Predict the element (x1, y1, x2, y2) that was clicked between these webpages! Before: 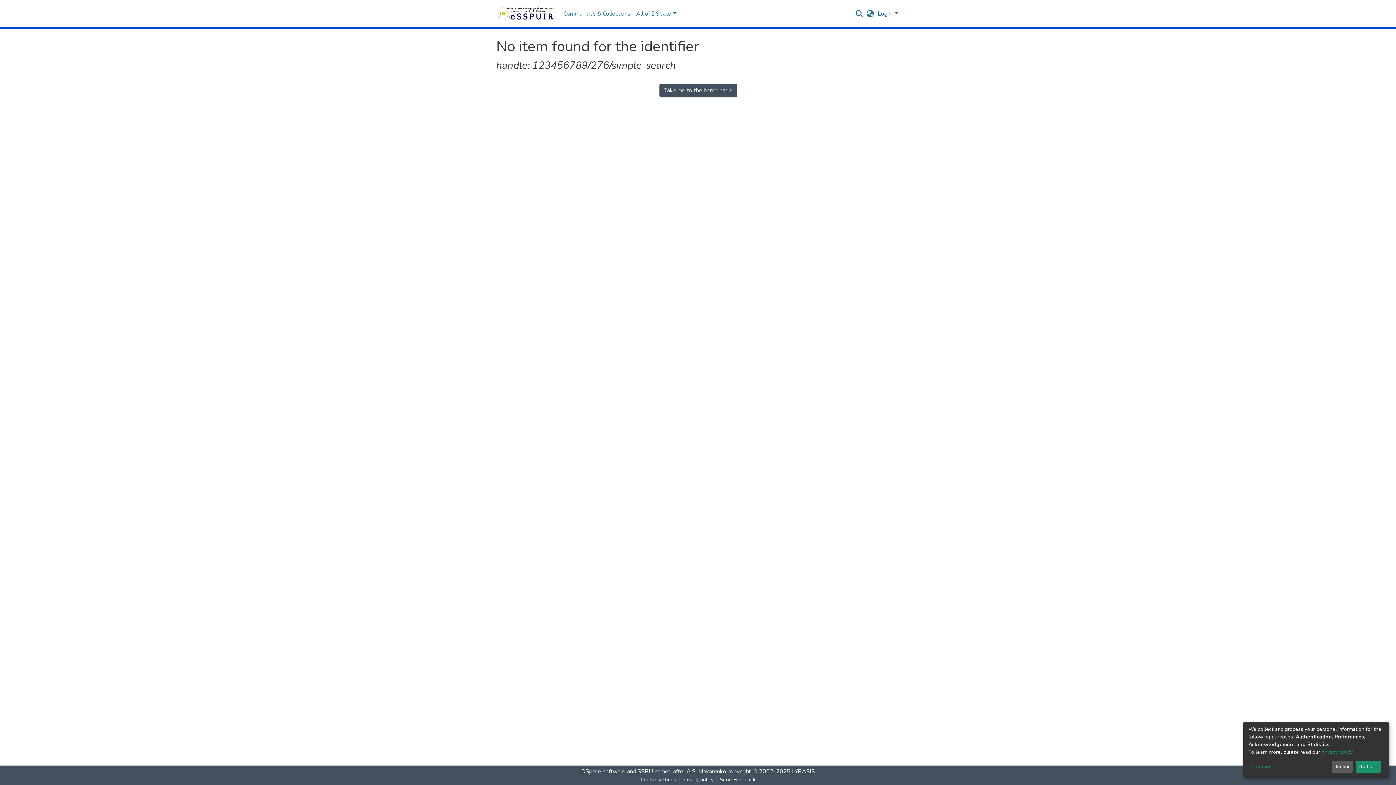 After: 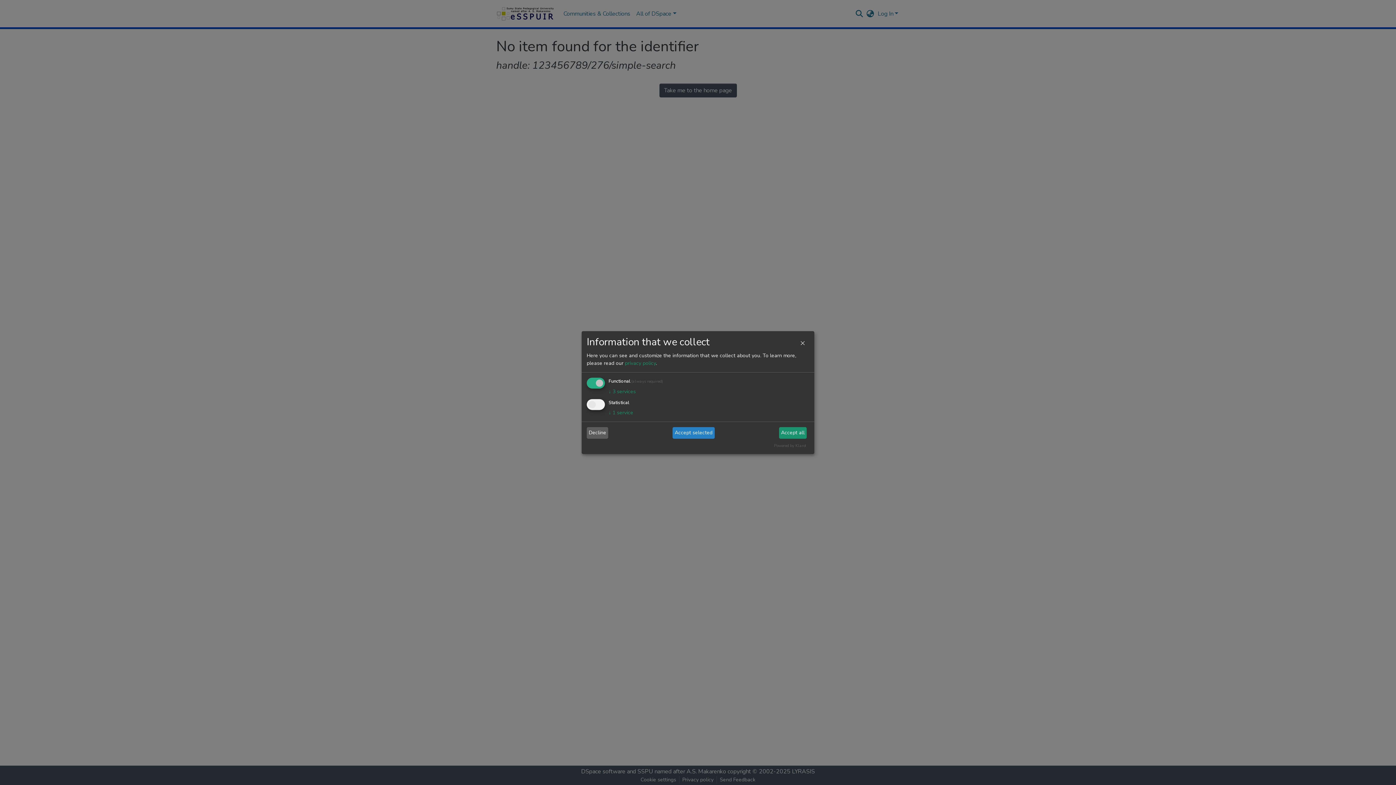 Action: bbox: (1248, 763, 1329, 771) label: Customize